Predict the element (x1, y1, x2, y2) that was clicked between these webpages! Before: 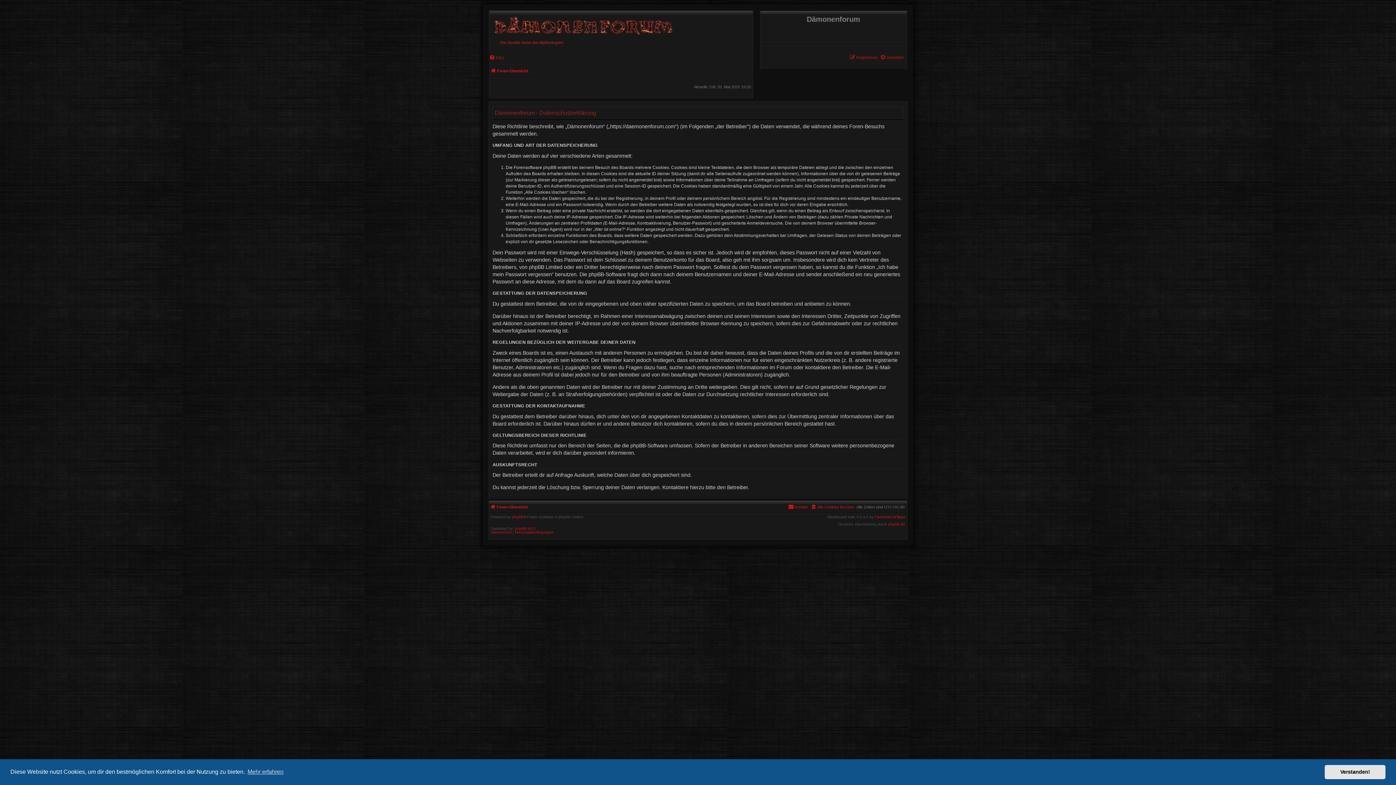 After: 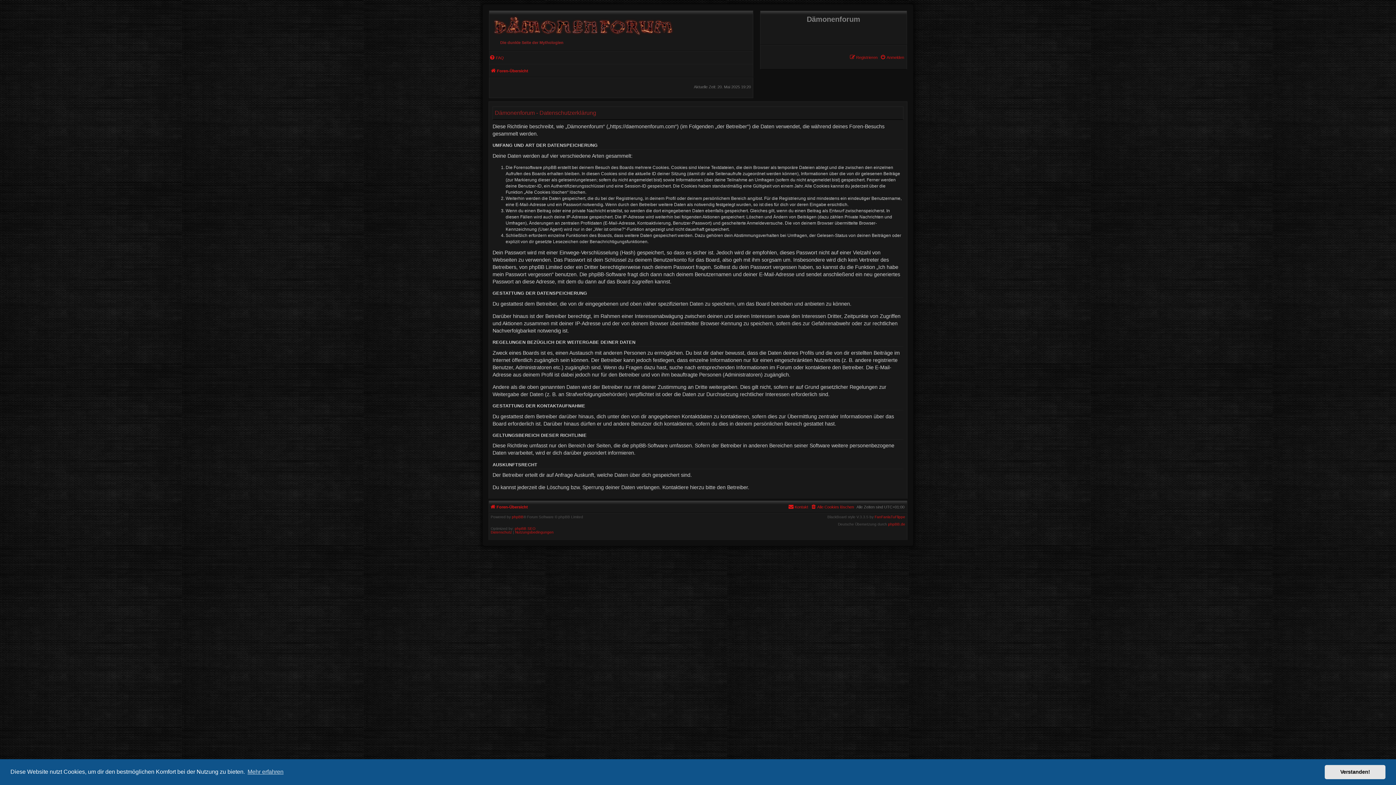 Action: bbox: (490, 530, 512, 534) label: Datenschutz